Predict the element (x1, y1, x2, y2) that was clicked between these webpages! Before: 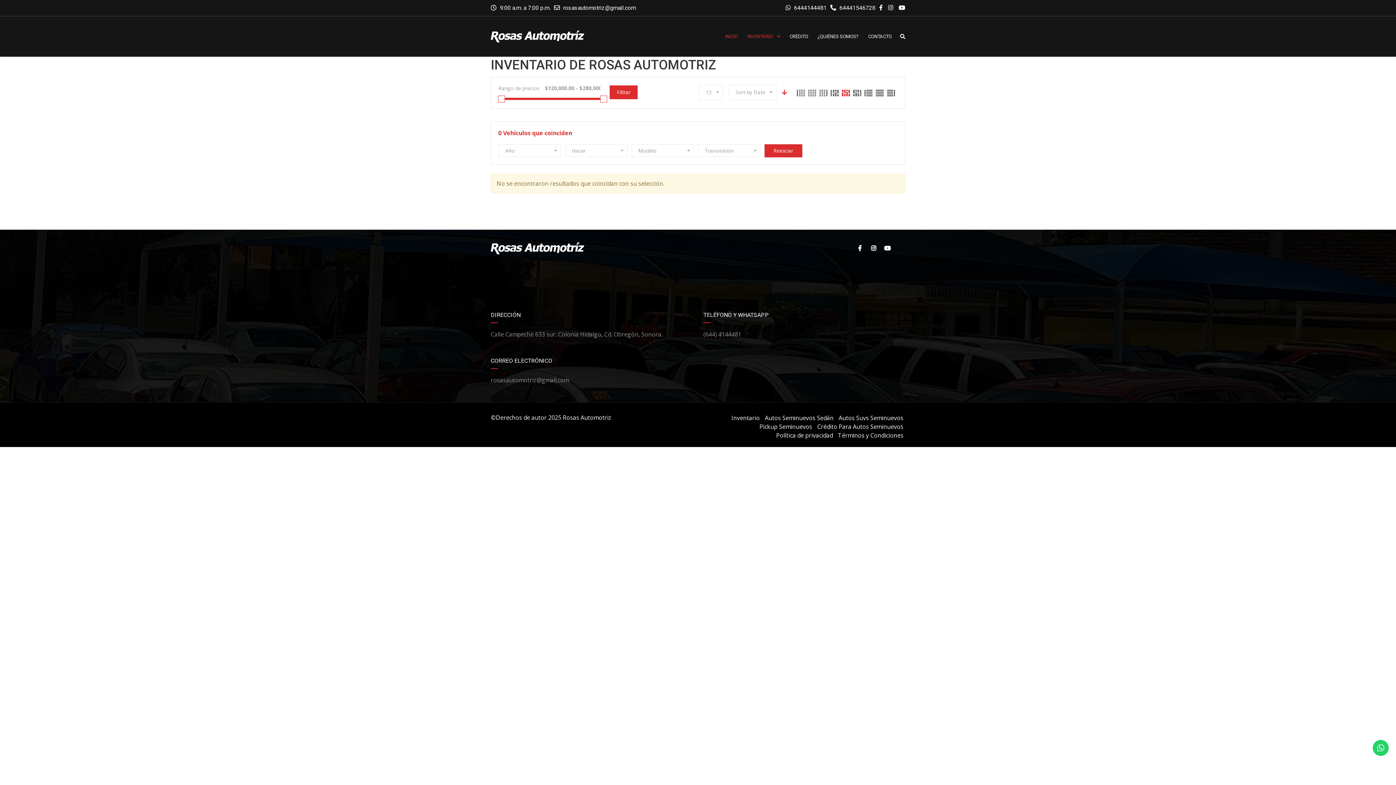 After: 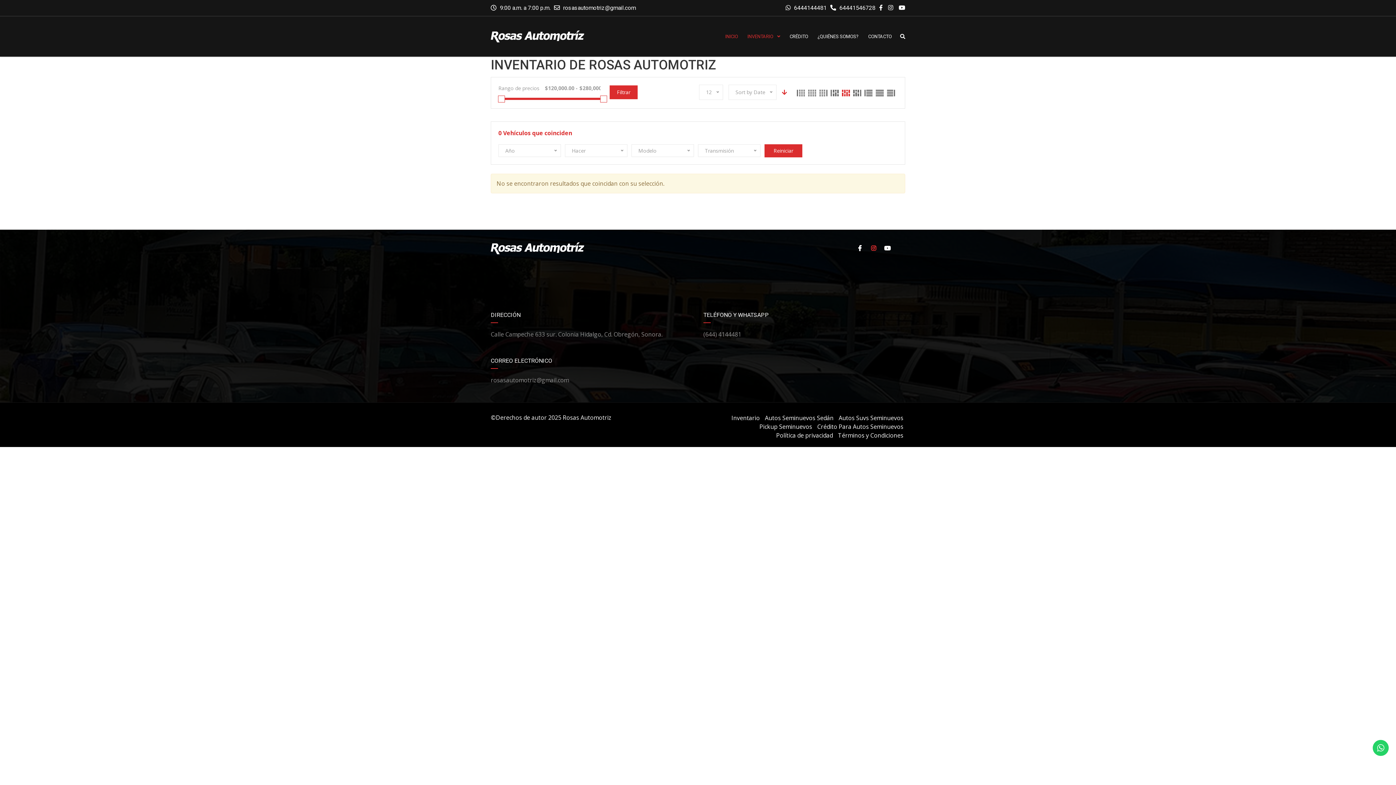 Action: label: INSTAGRAM bbox: (865, 237, 880, 259)